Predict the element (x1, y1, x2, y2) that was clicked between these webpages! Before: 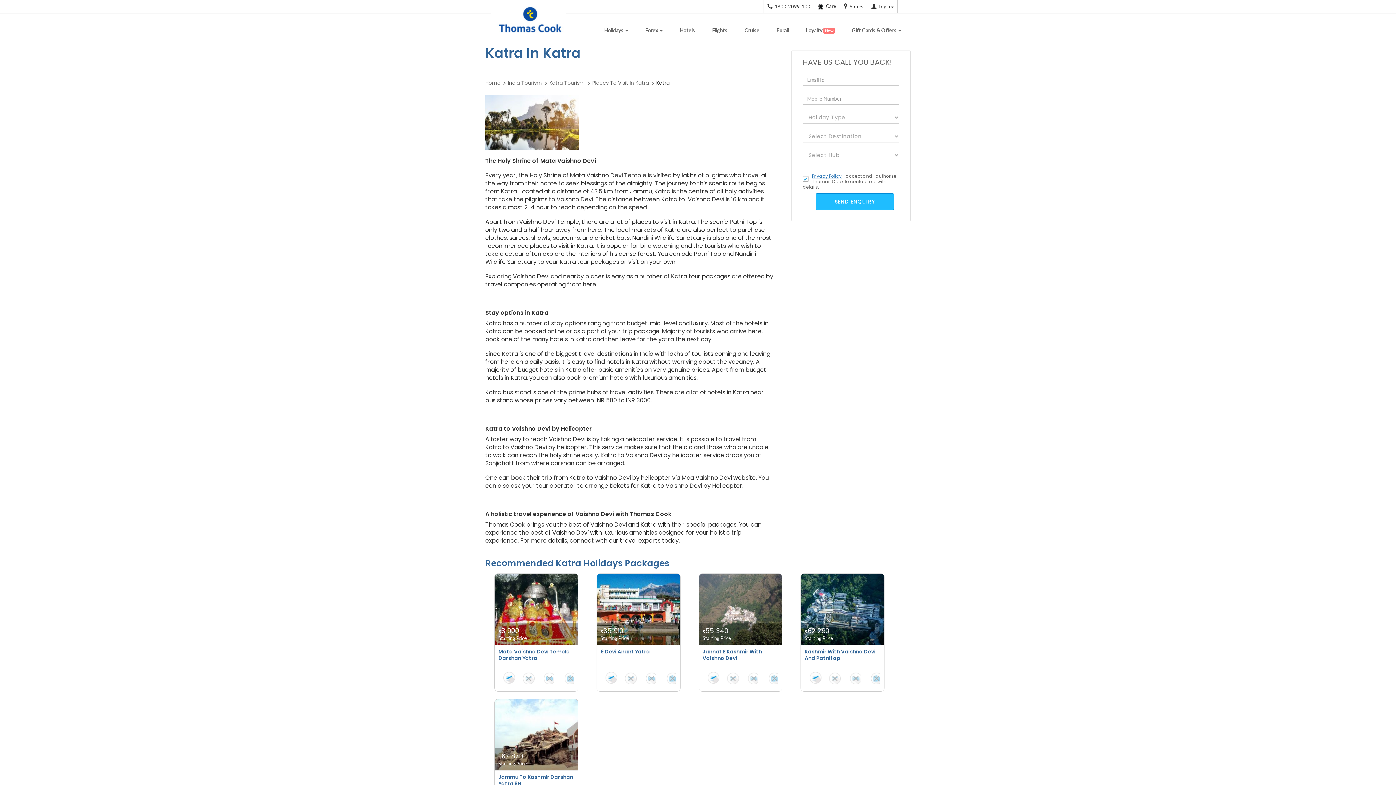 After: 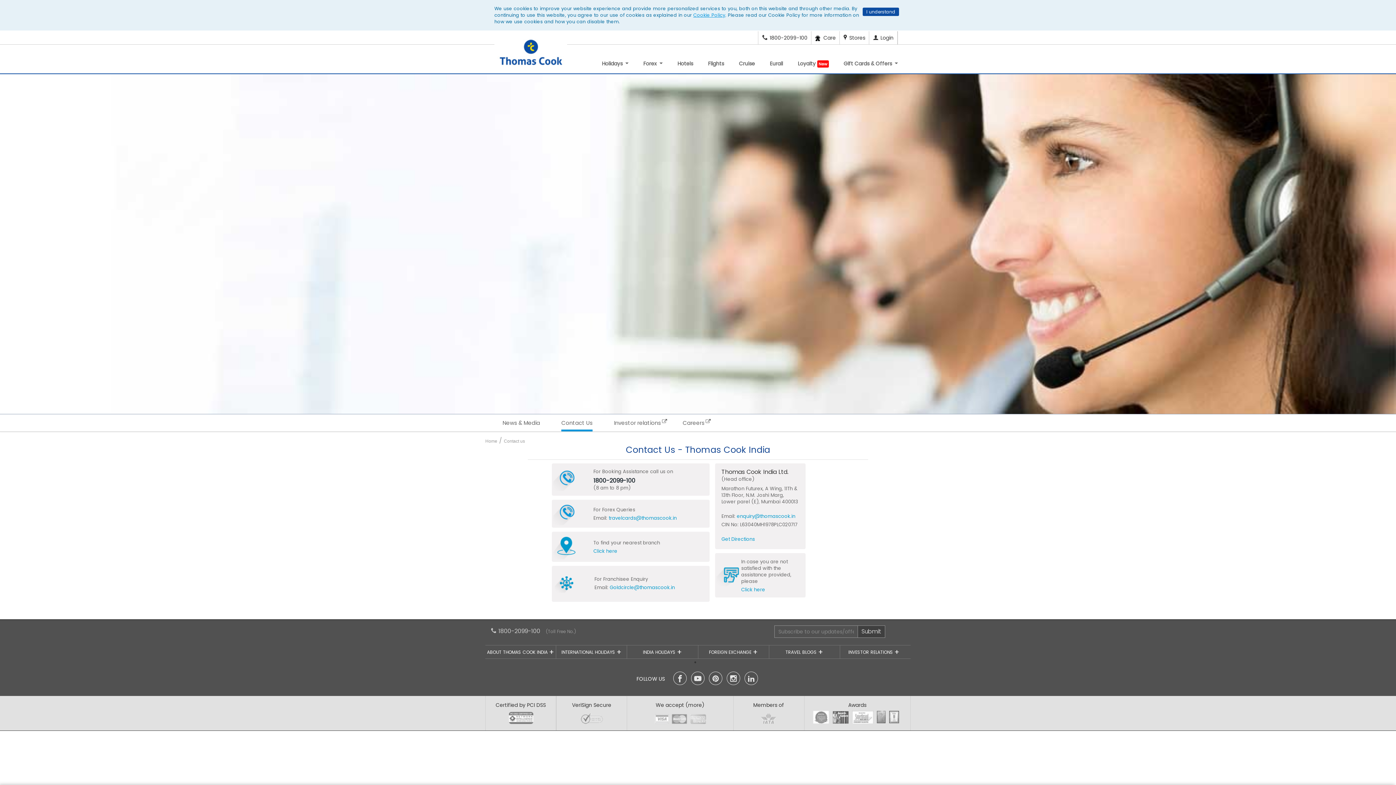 Action: label:  Care bbox: (814, 0, 840, 13)